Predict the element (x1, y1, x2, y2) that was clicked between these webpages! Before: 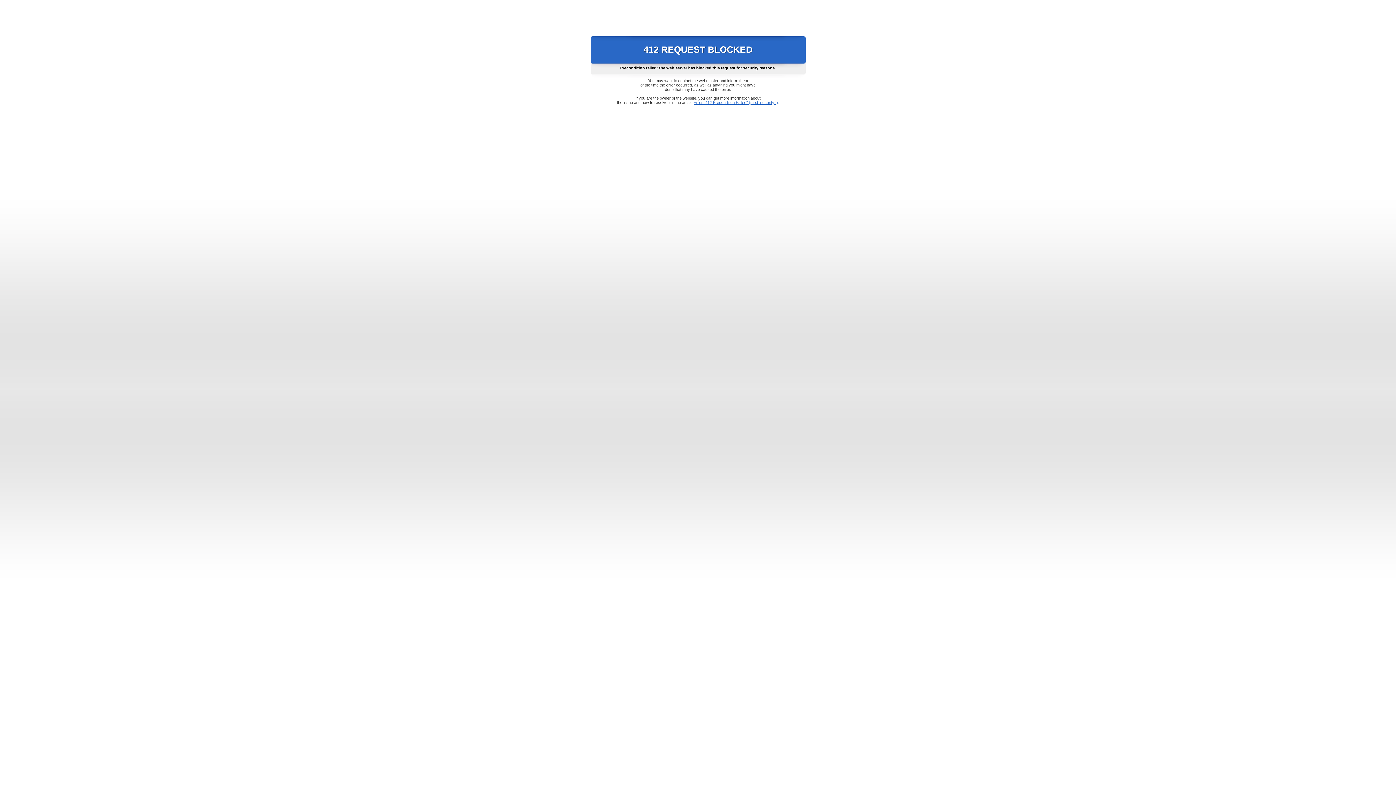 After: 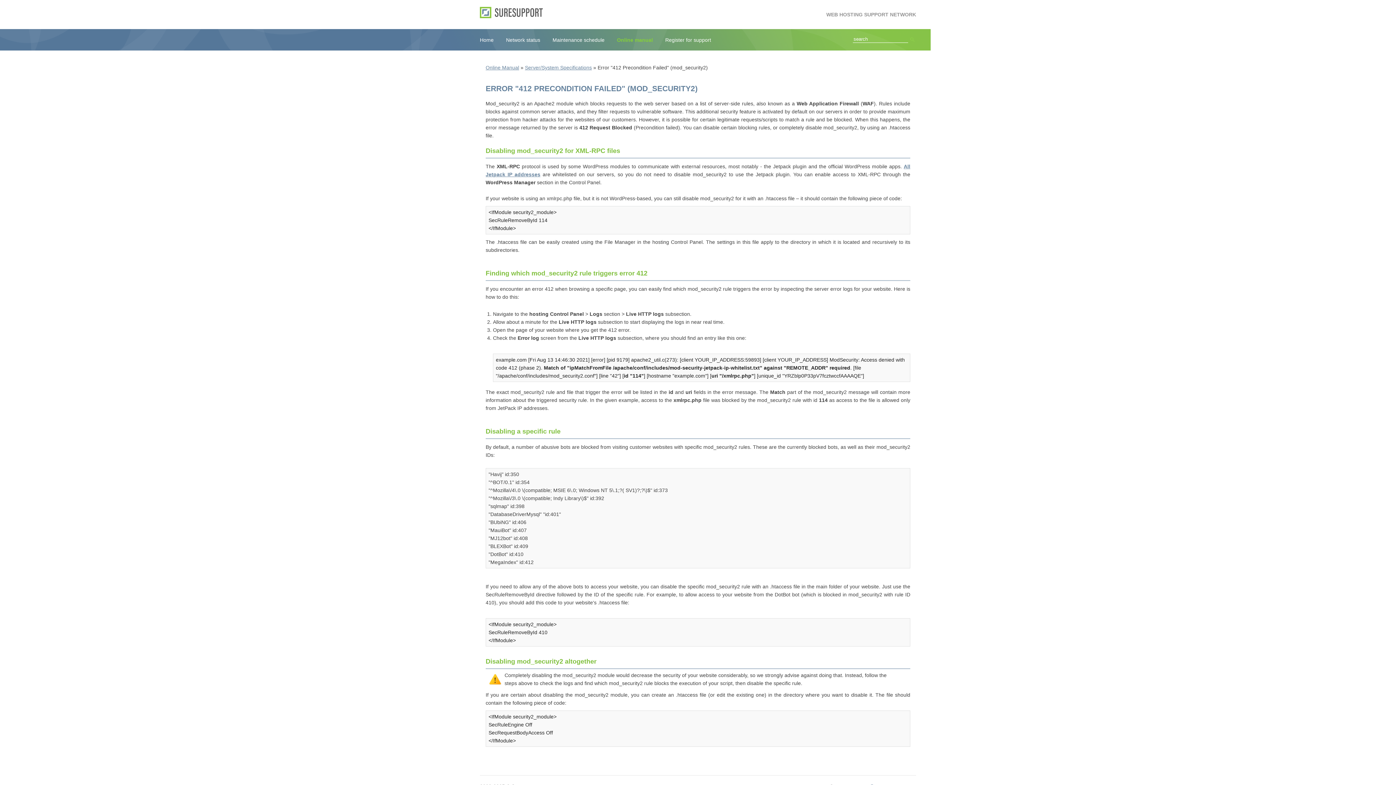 Action: label: Error "412 Precondition Failed" (mod_security2) bbox: (693, 100, 778, 104)